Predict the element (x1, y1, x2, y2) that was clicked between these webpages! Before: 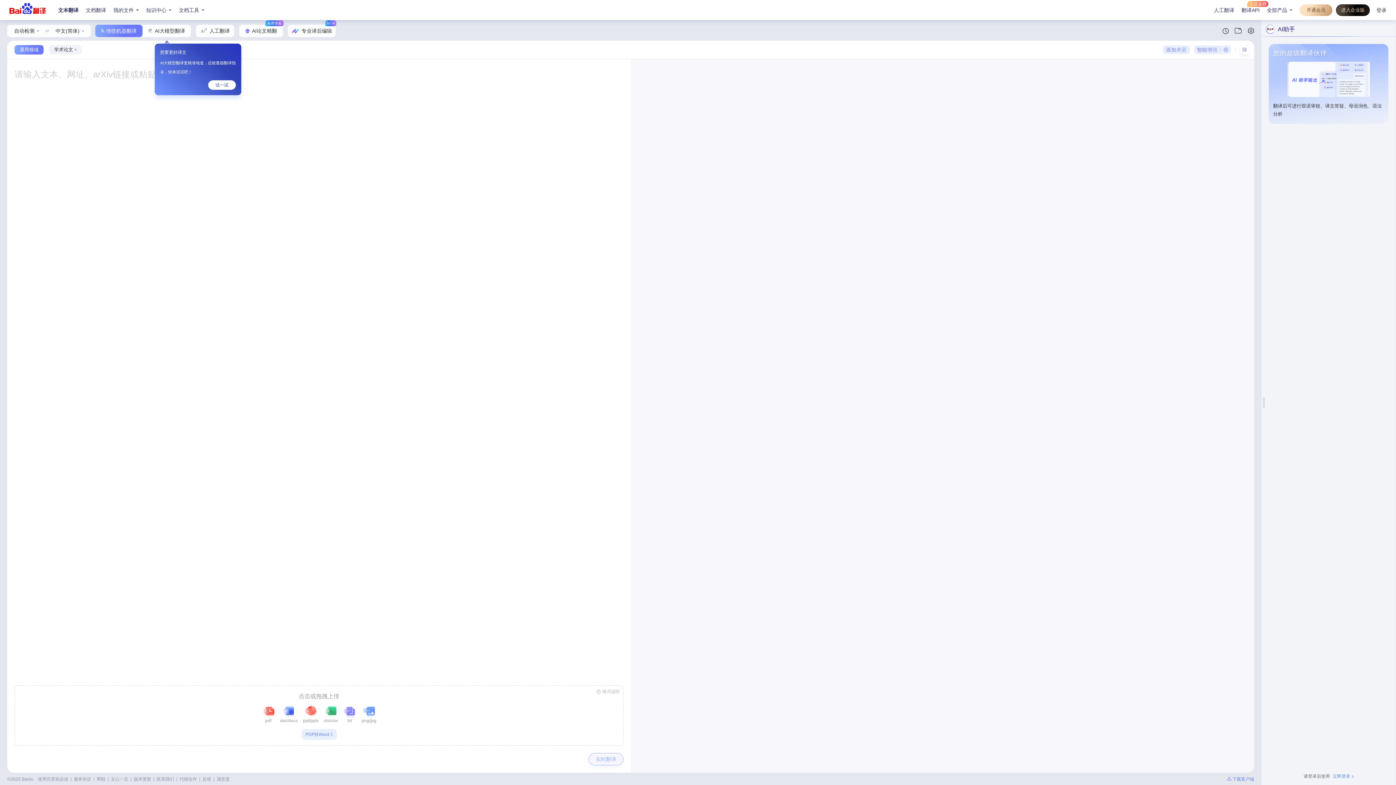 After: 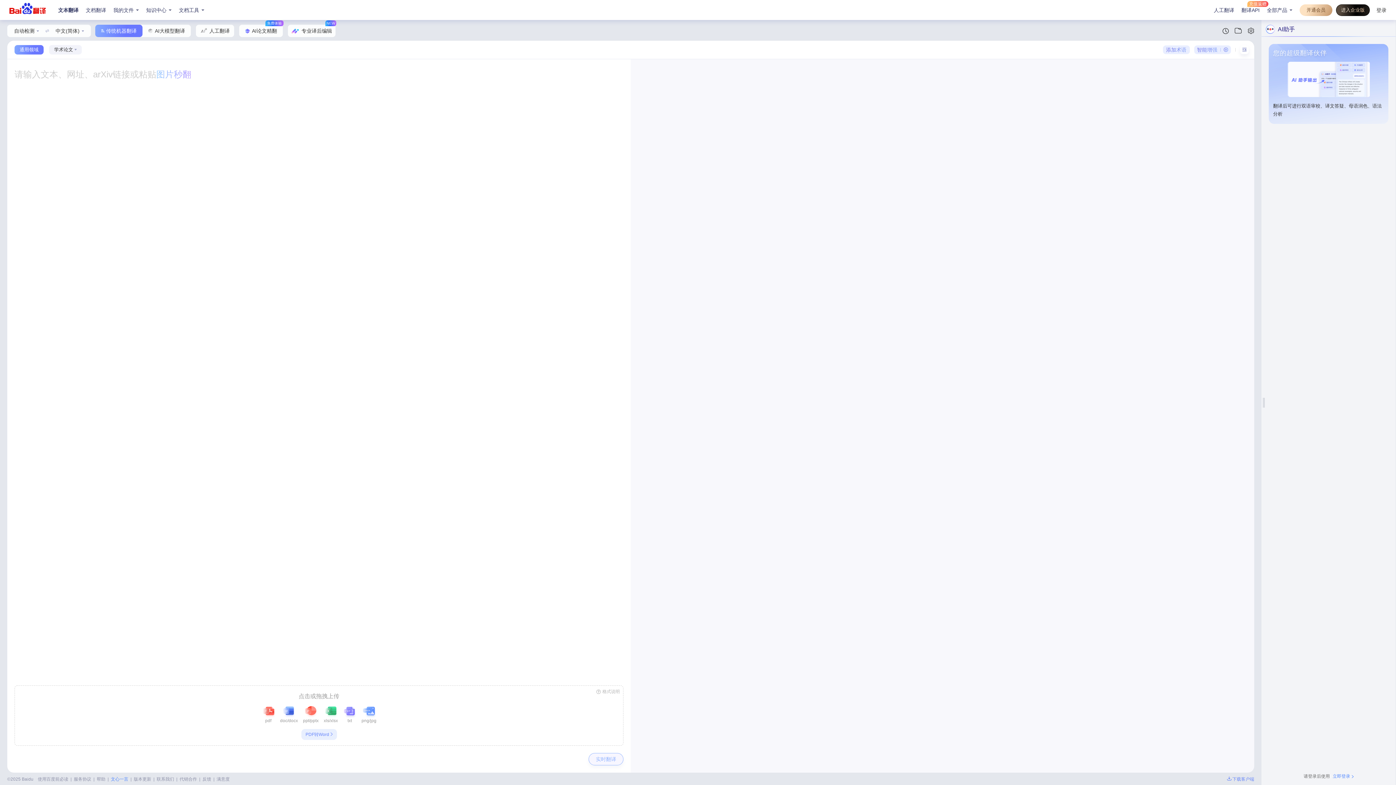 Action: bbox: (110, 776, 128, 782) label: 文心一言